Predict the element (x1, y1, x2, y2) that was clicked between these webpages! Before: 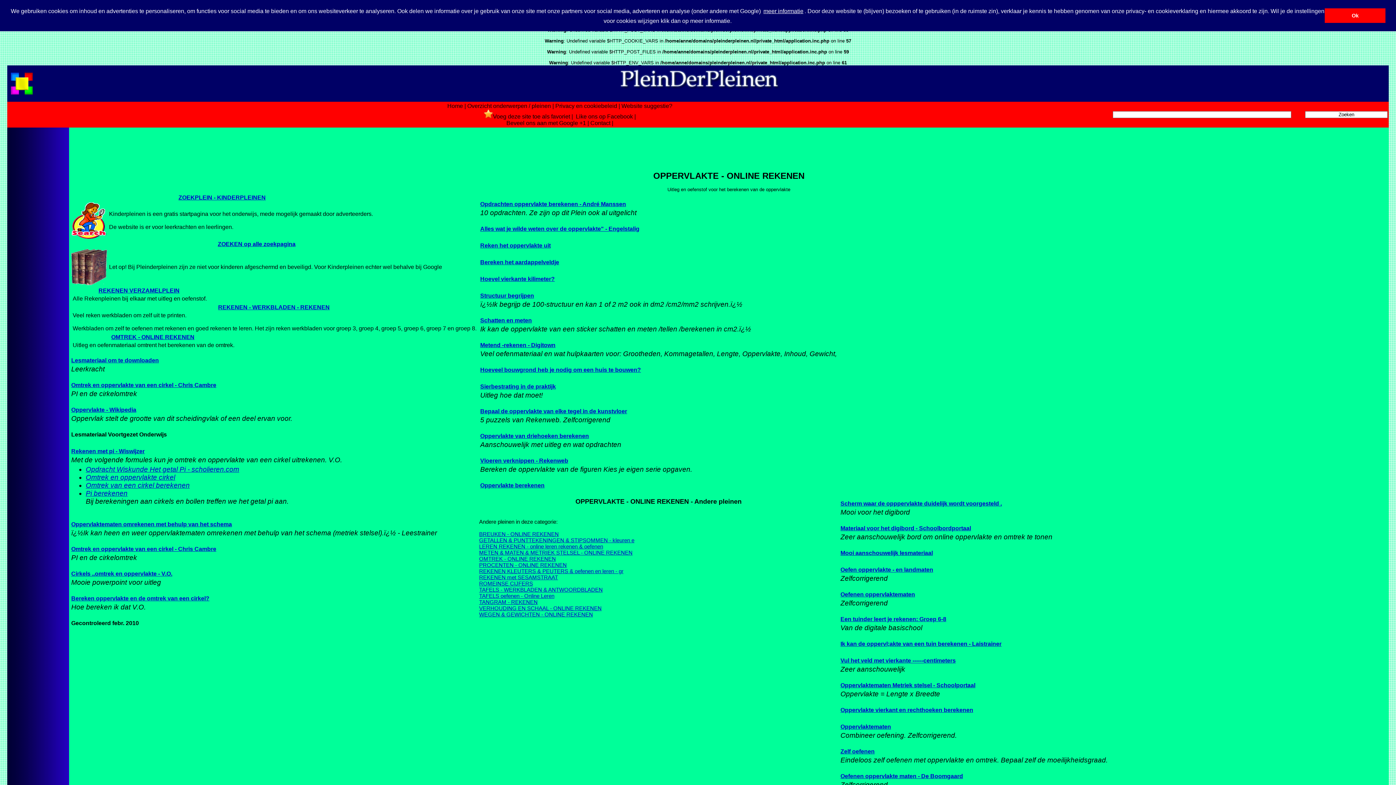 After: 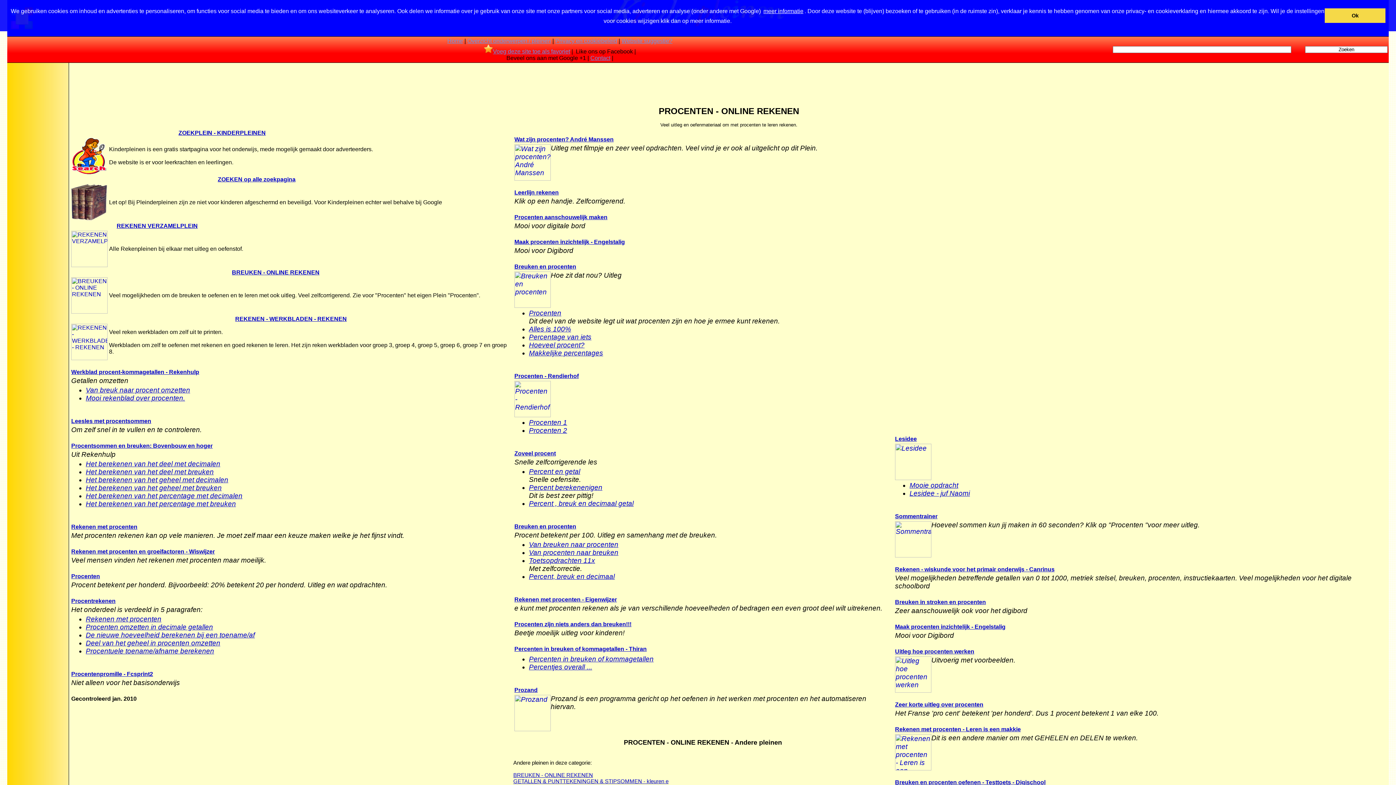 Action: label: PROCENTEN - ONLINE REKENEN bbox: (479, 562, 566, 568)